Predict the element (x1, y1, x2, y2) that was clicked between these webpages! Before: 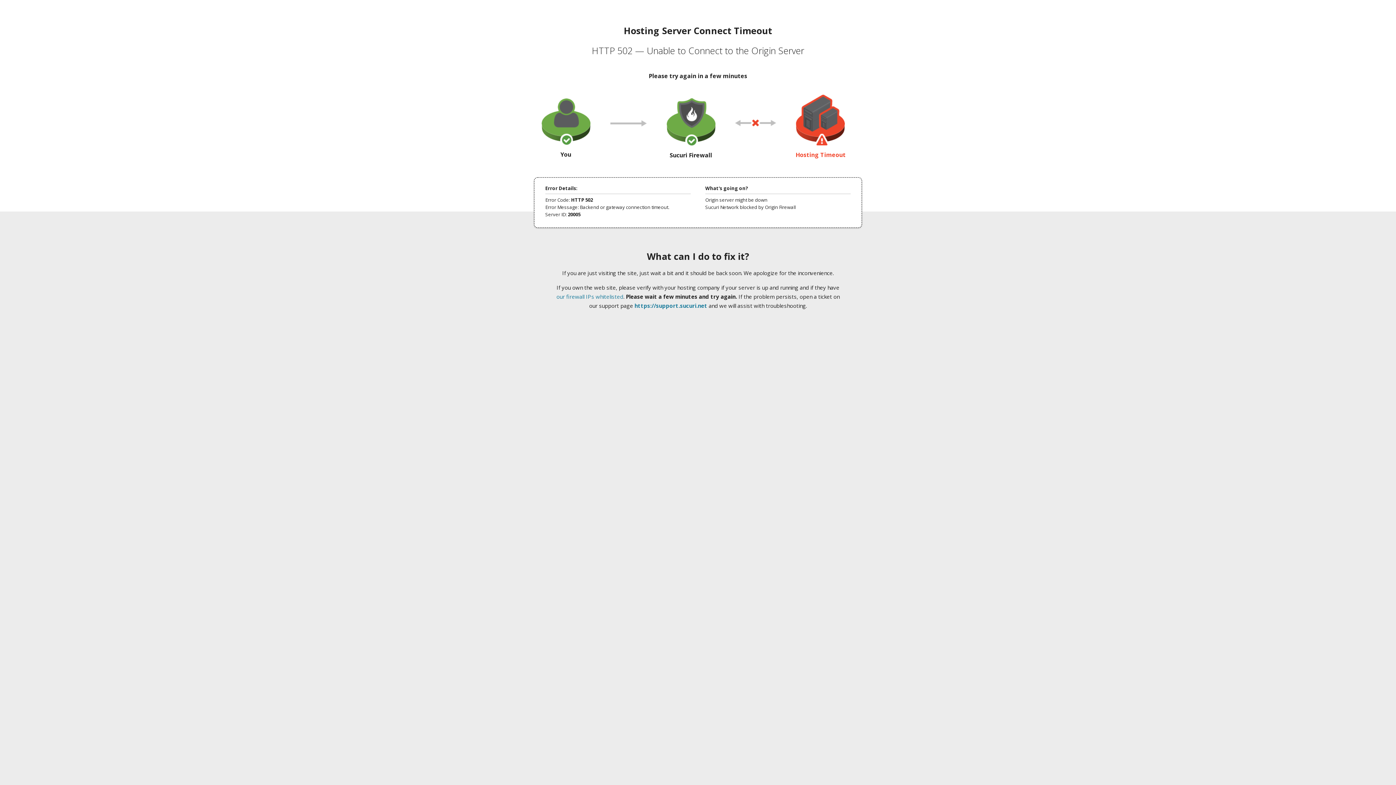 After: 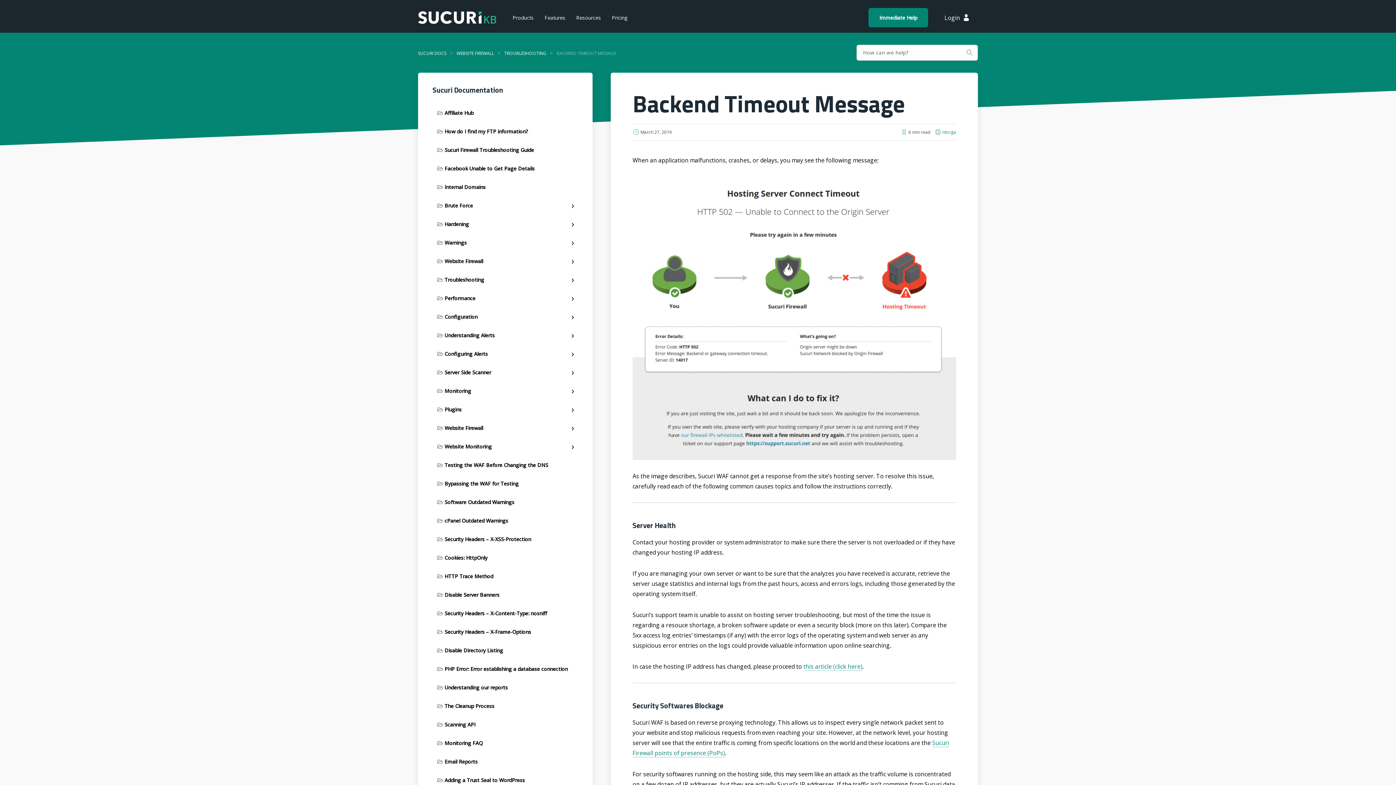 Action: label: our firewall IPs whitelisted bbox: (556, 293, 623, 300)